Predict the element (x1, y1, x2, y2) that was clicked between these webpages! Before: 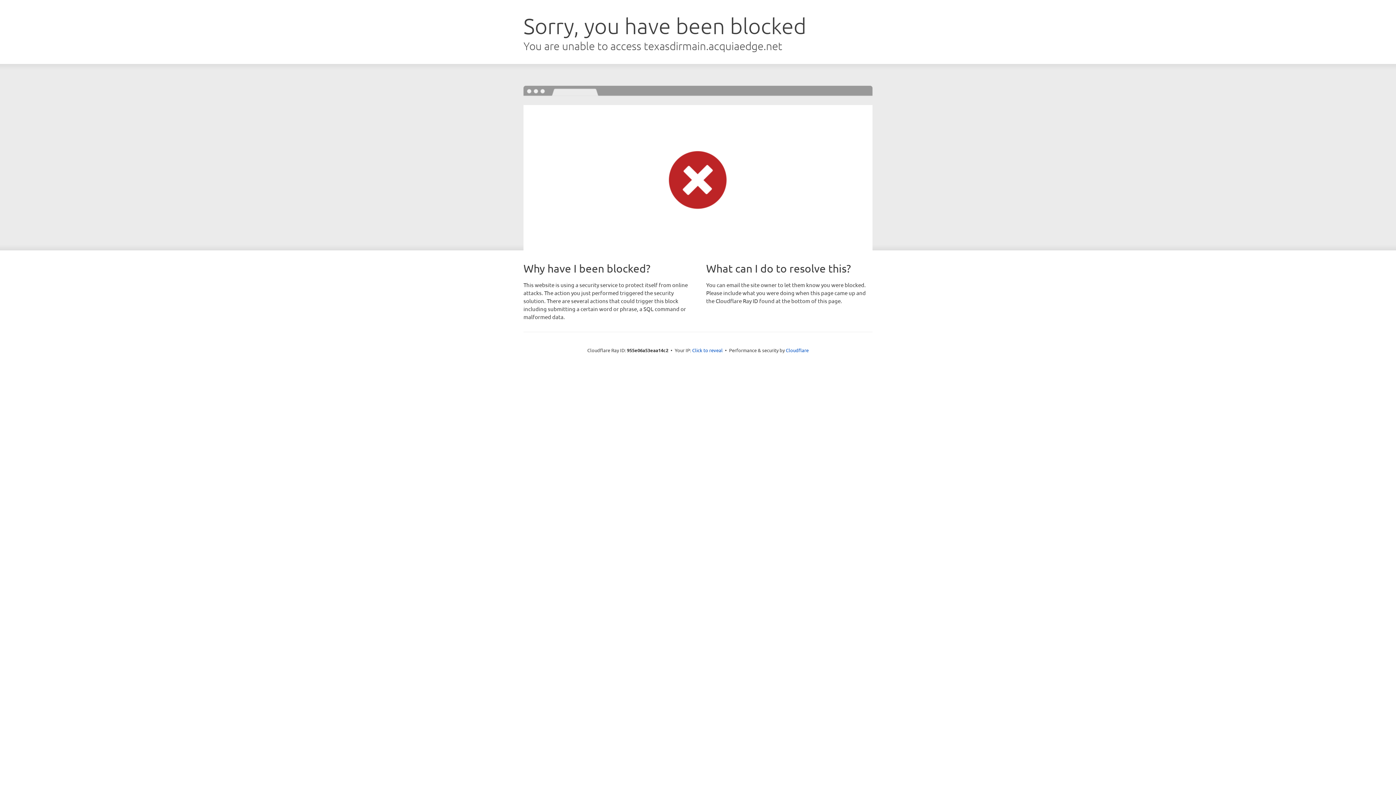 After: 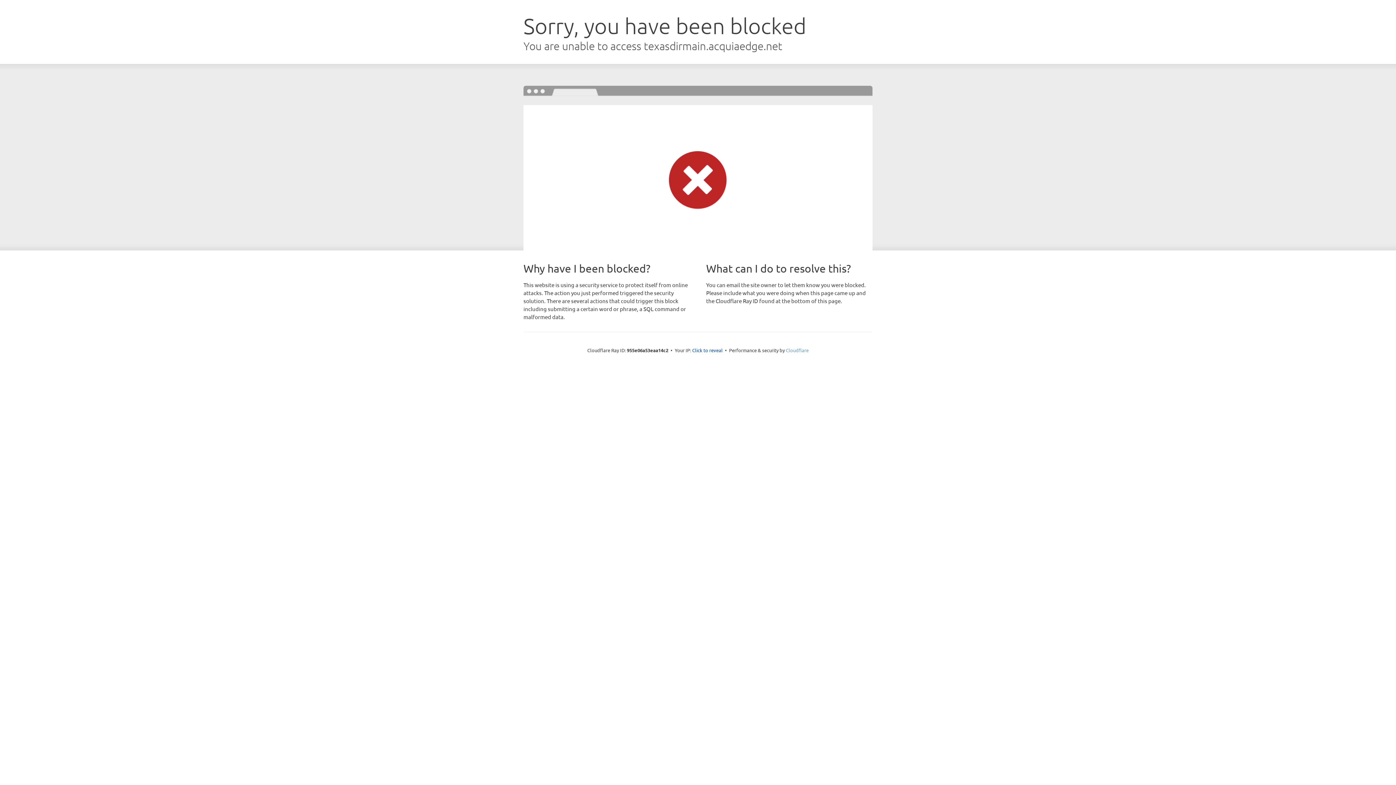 Action: label: Cloudflare bbox: (786, 347, 808, 353)